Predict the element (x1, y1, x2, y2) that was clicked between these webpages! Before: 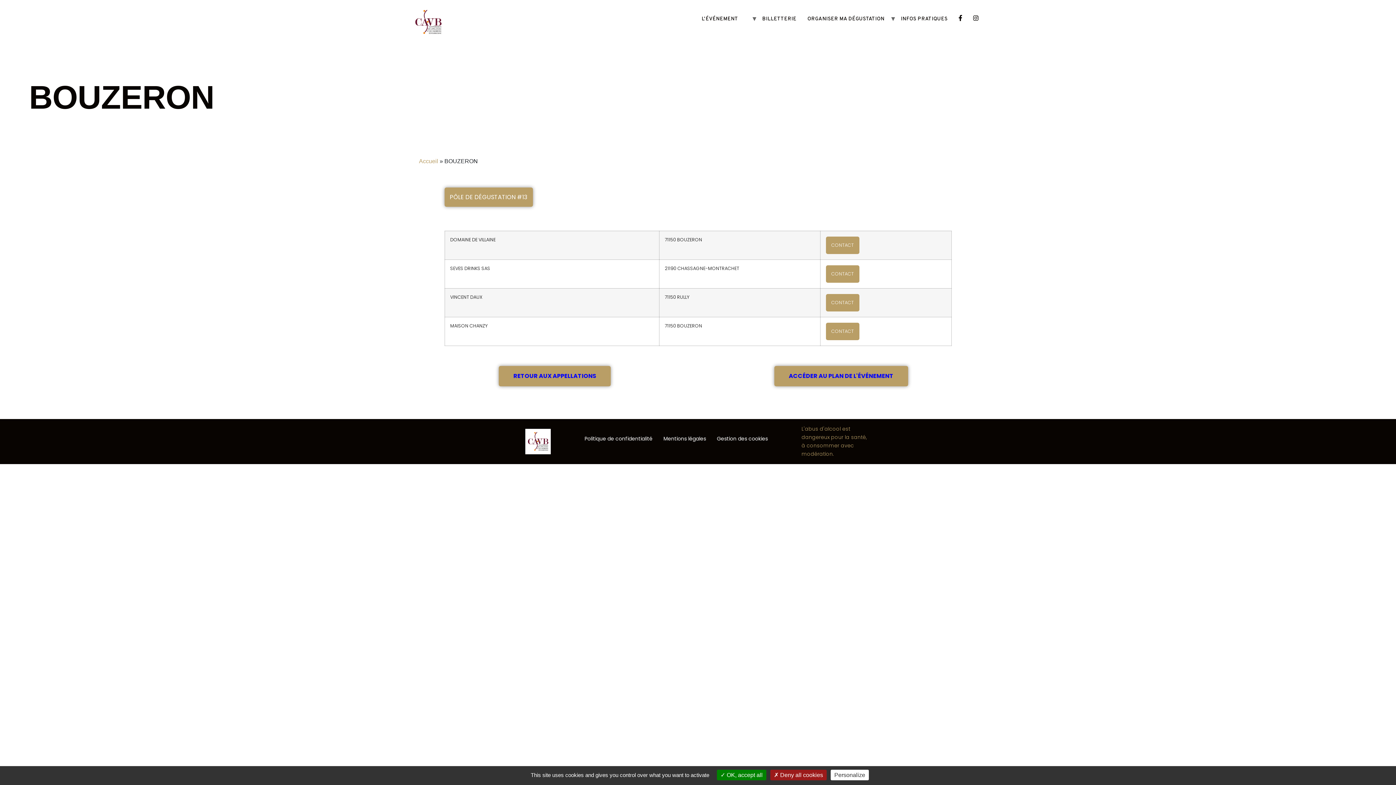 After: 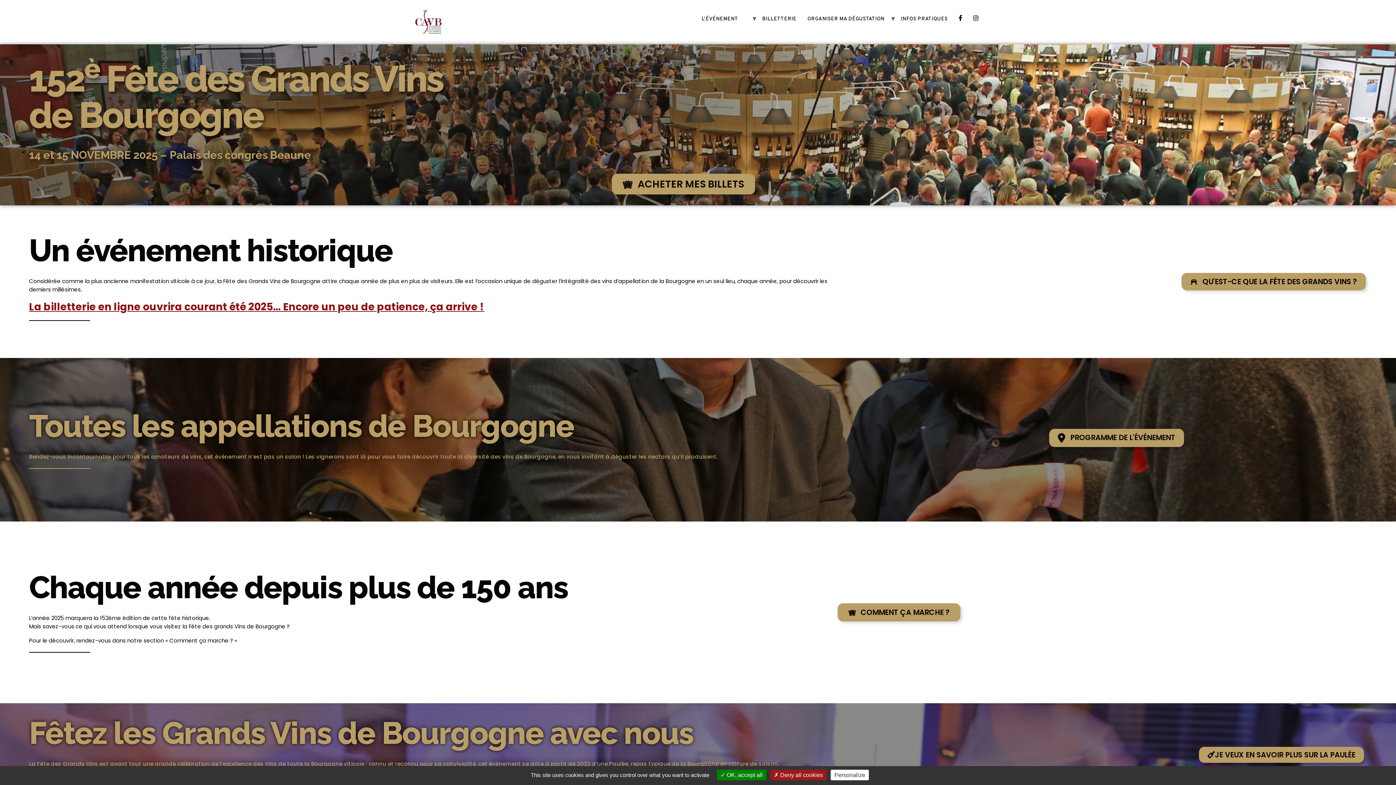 Action: bbox: (525, 429, 550, 454)